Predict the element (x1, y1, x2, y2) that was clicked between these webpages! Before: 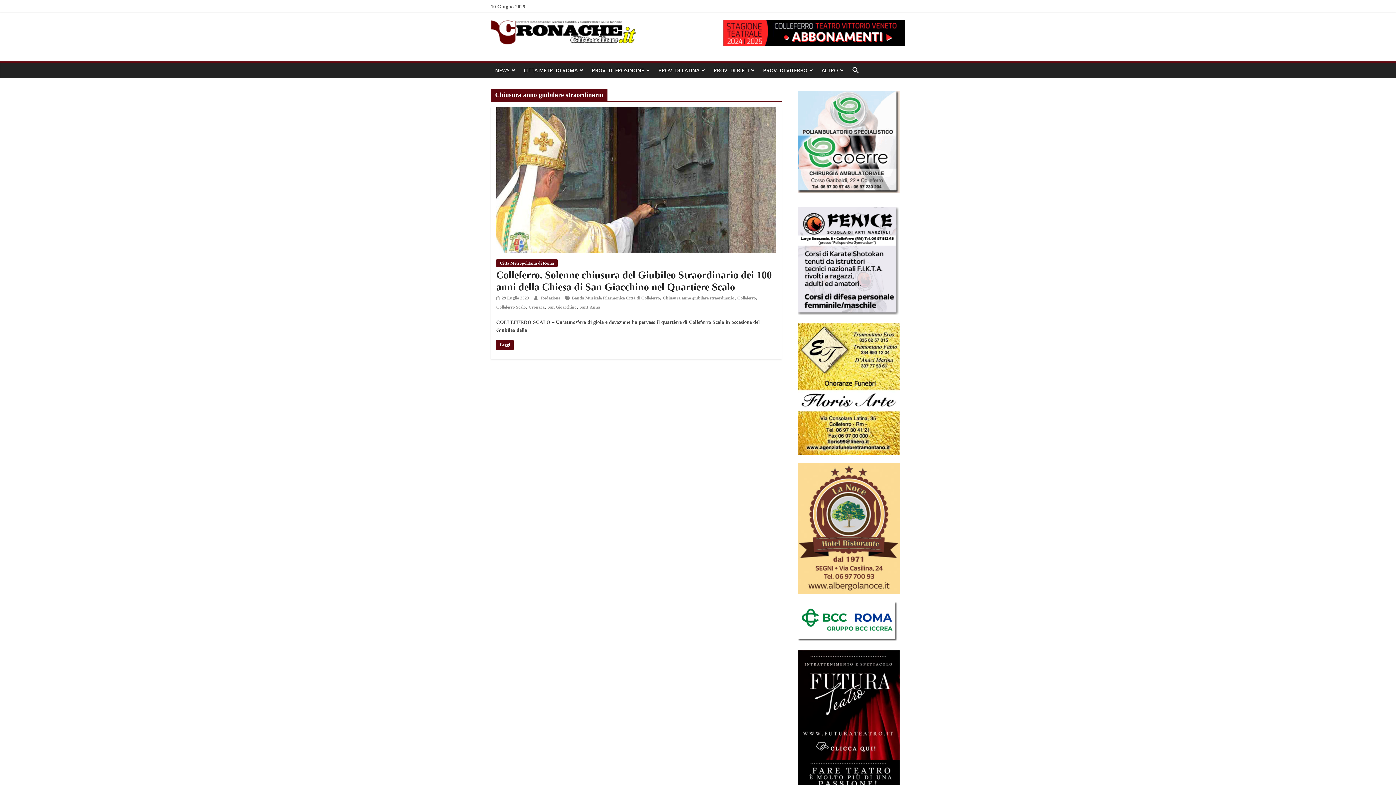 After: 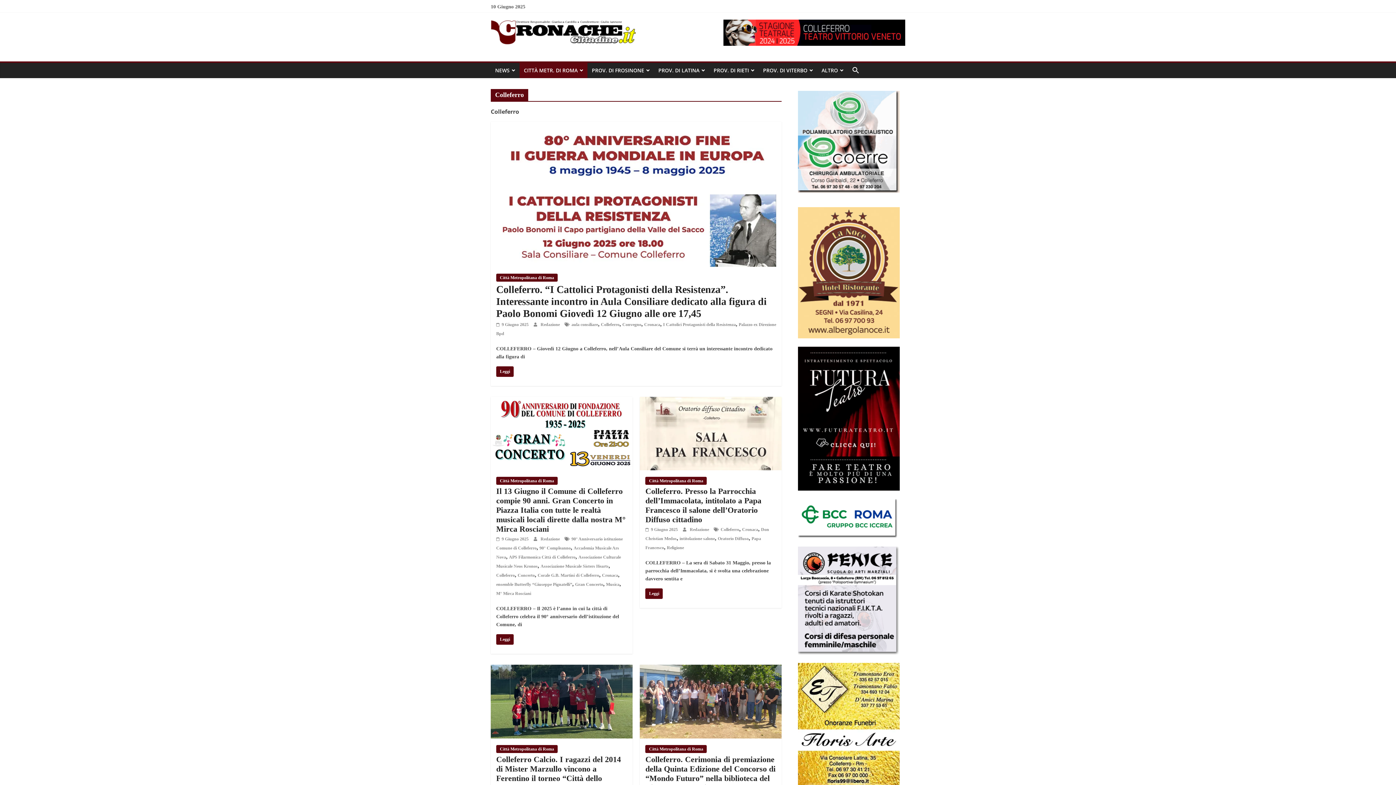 Action: bbox: (737, 295, 756, 300) label: Colleferro